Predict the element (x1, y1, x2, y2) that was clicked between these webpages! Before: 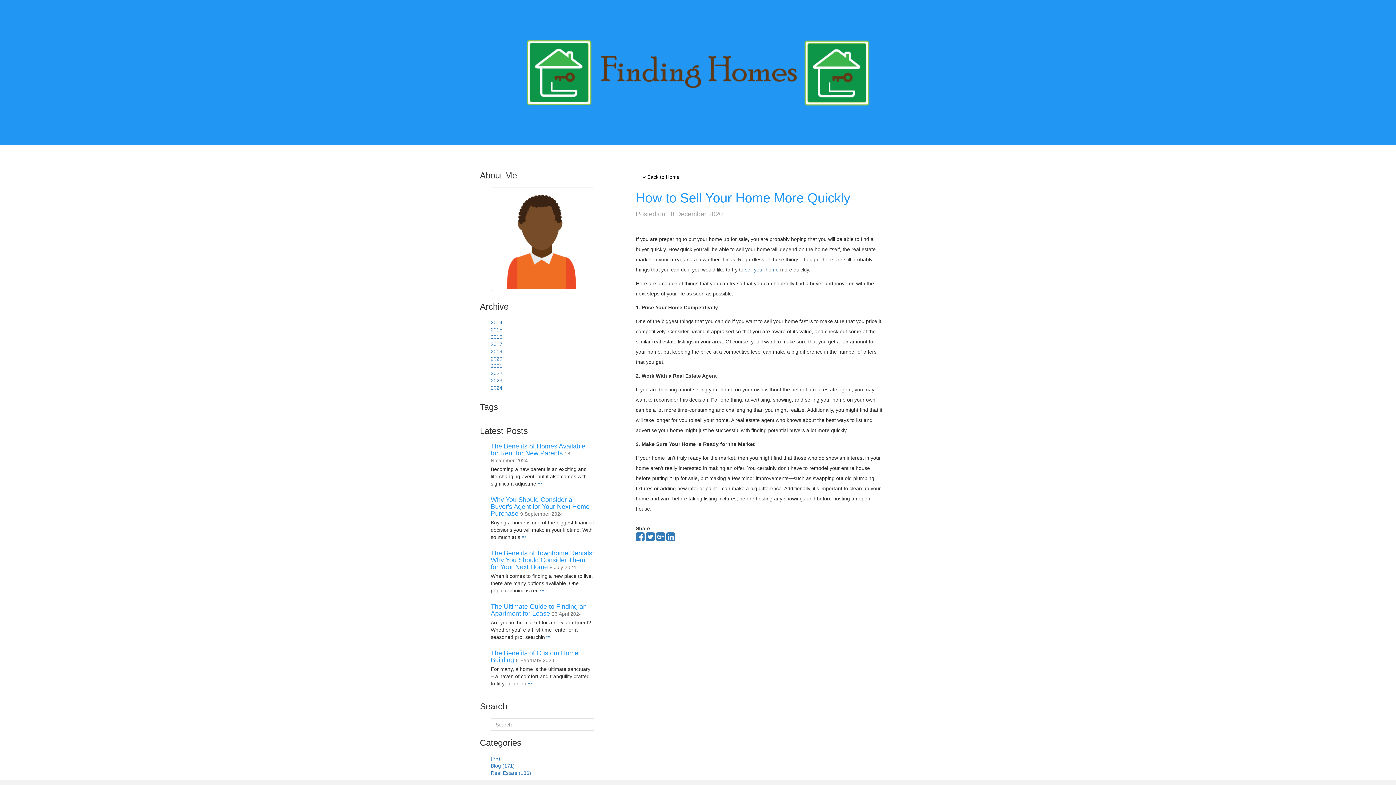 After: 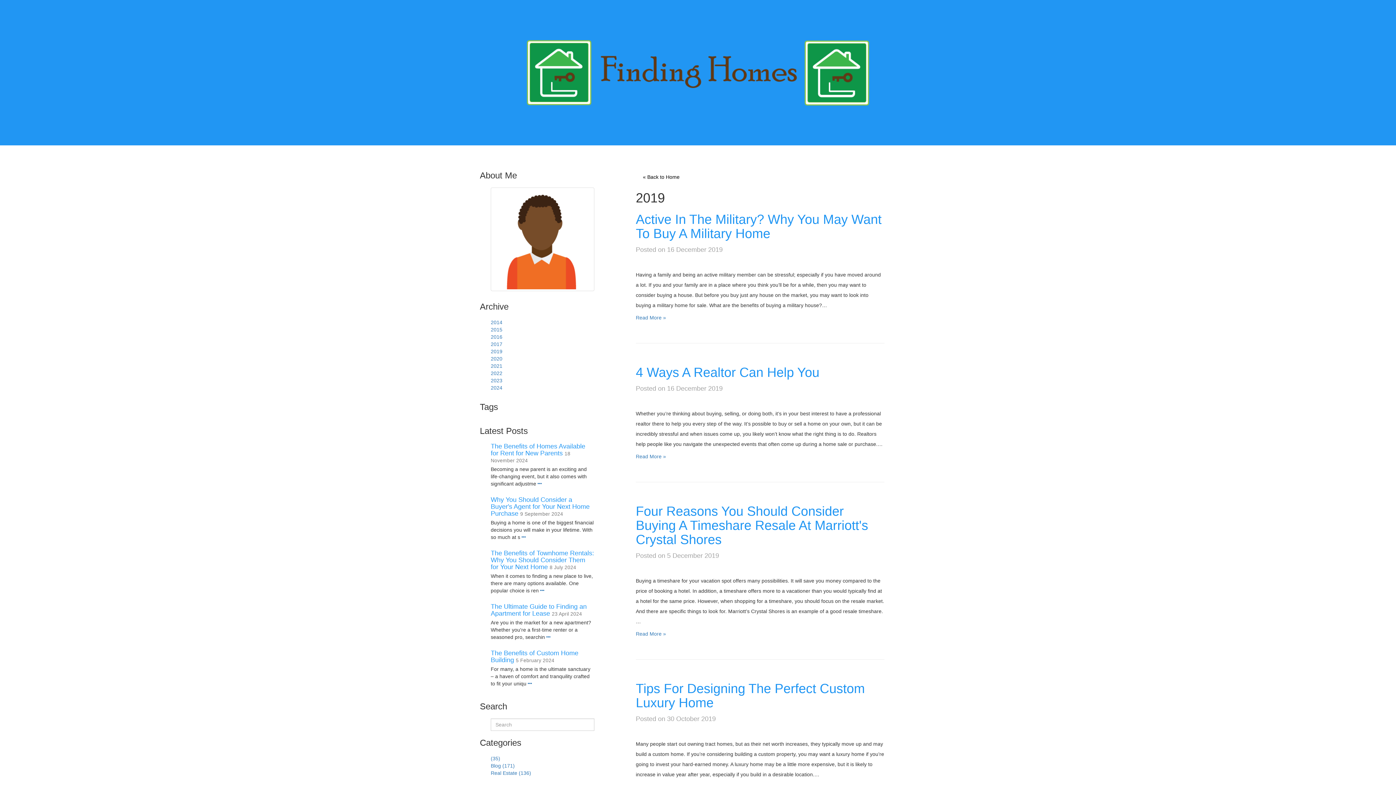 Action: bbox: (490, 348, 502, 354) label: 2019